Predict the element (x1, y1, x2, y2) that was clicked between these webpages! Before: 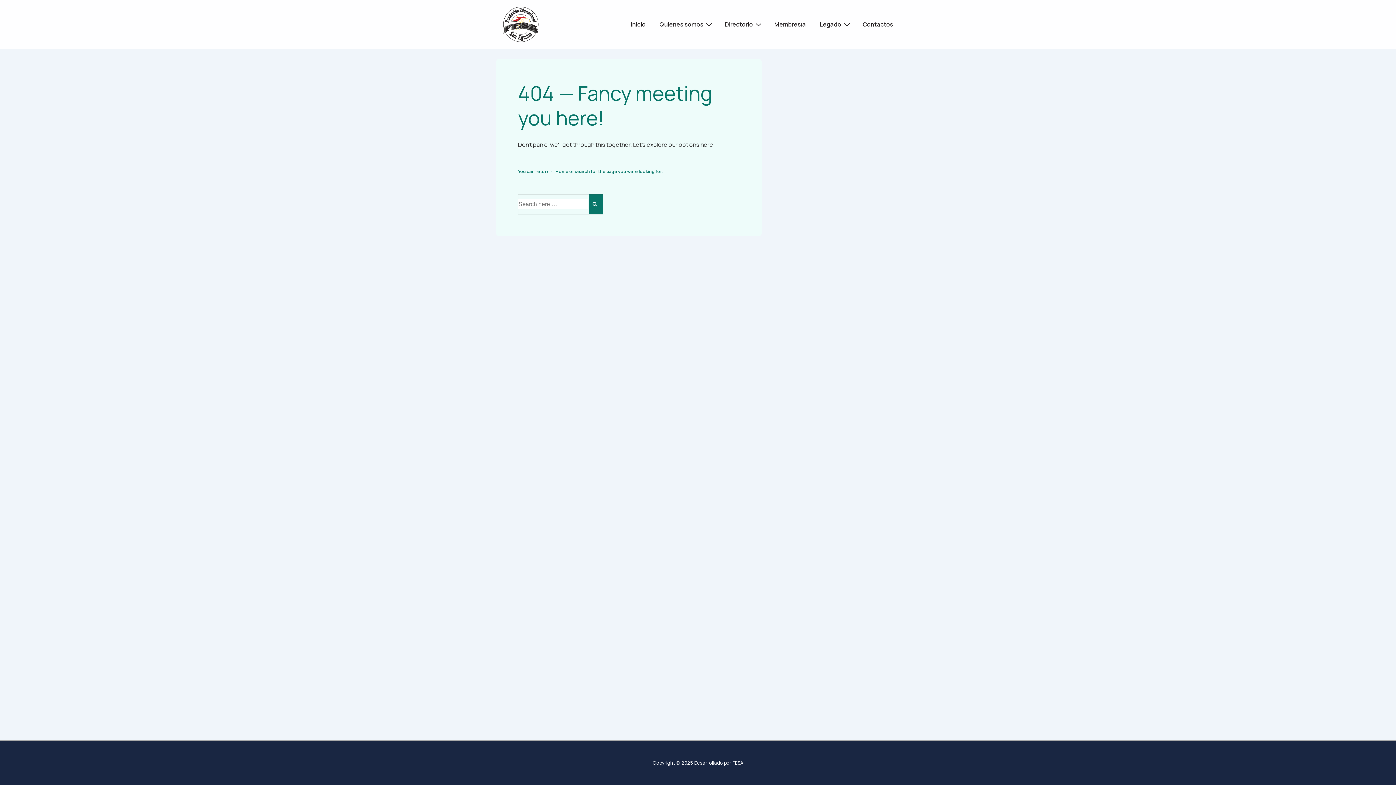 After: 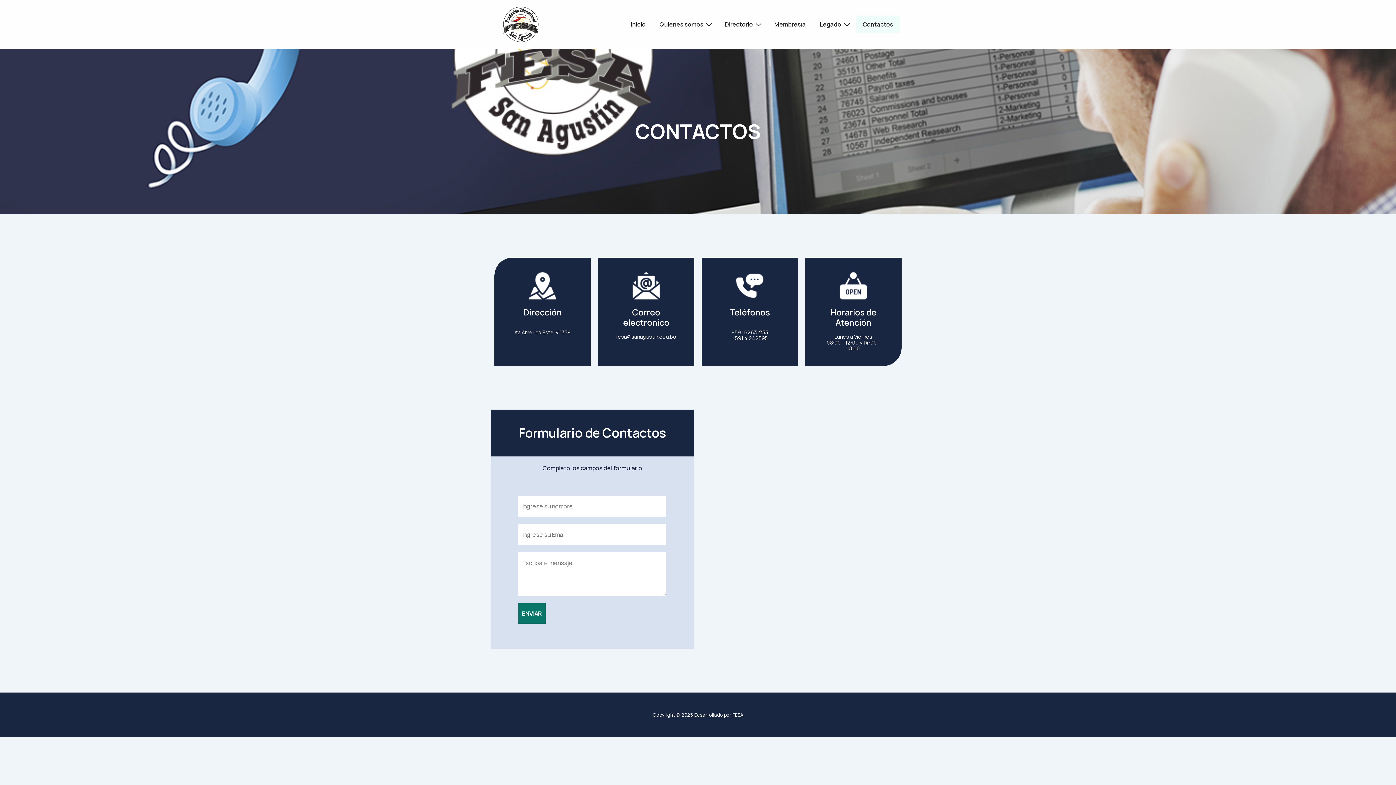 Action: label: Contactos bbox: (856, 15, 900, 33)